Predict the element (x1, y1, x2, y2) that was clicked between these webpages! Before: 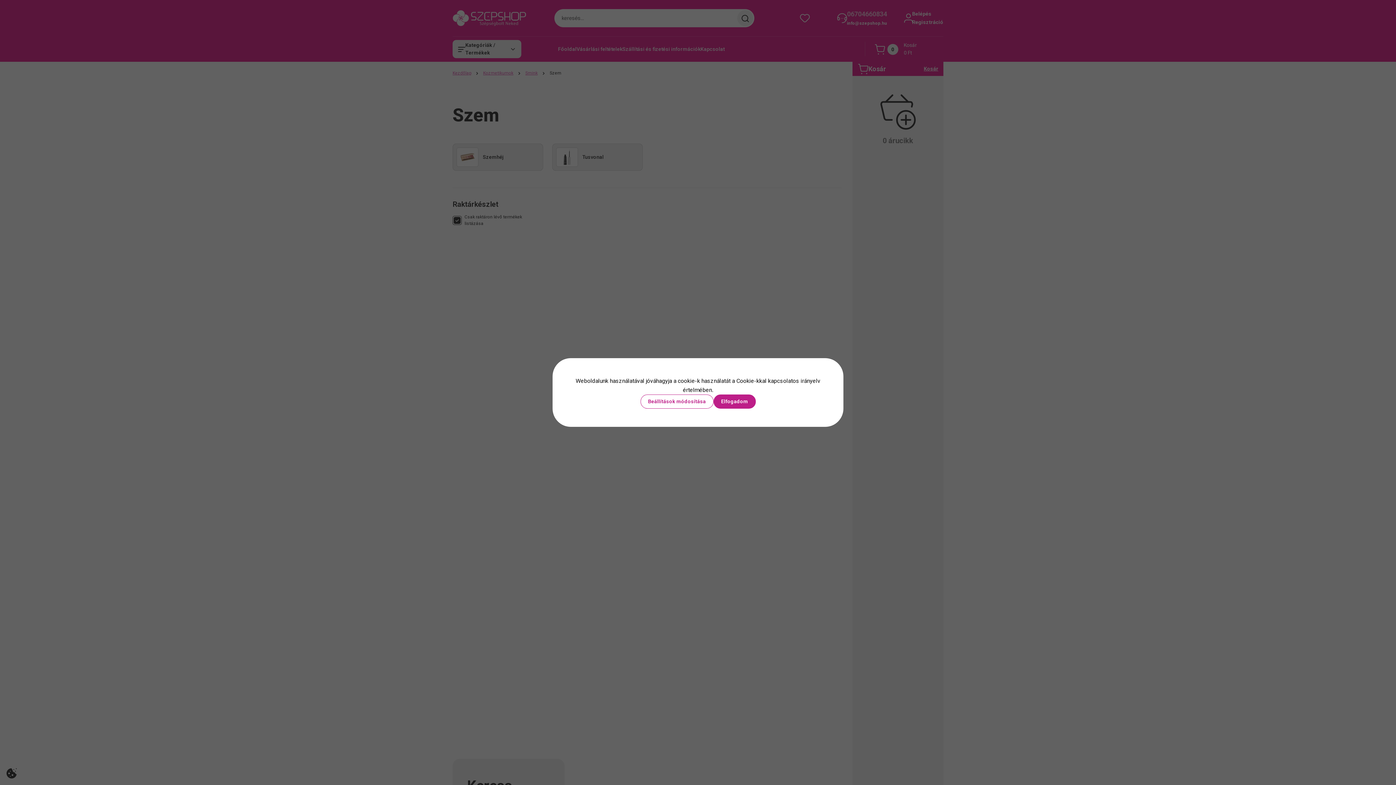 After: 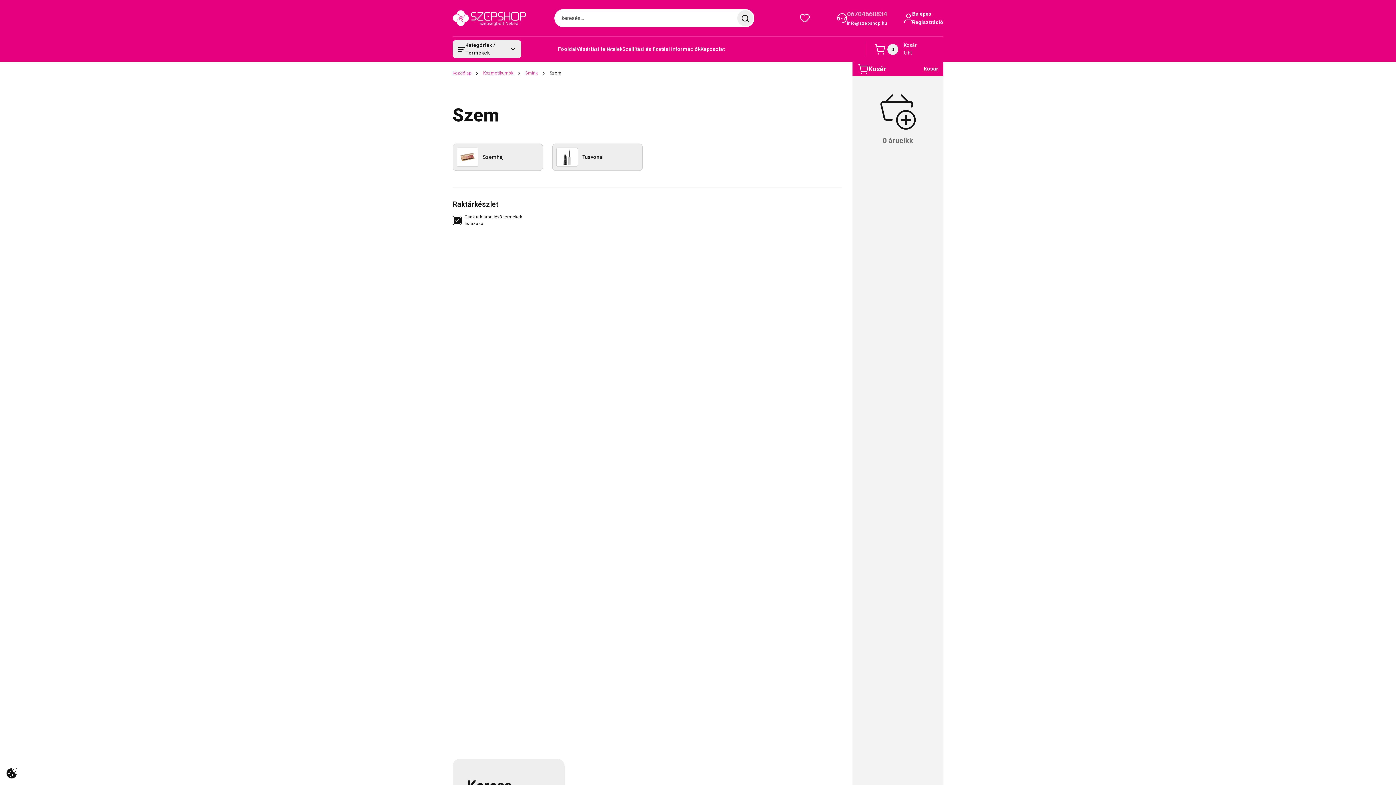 Action: bbox: (713, 394, 755, 408) label: Elfogadom